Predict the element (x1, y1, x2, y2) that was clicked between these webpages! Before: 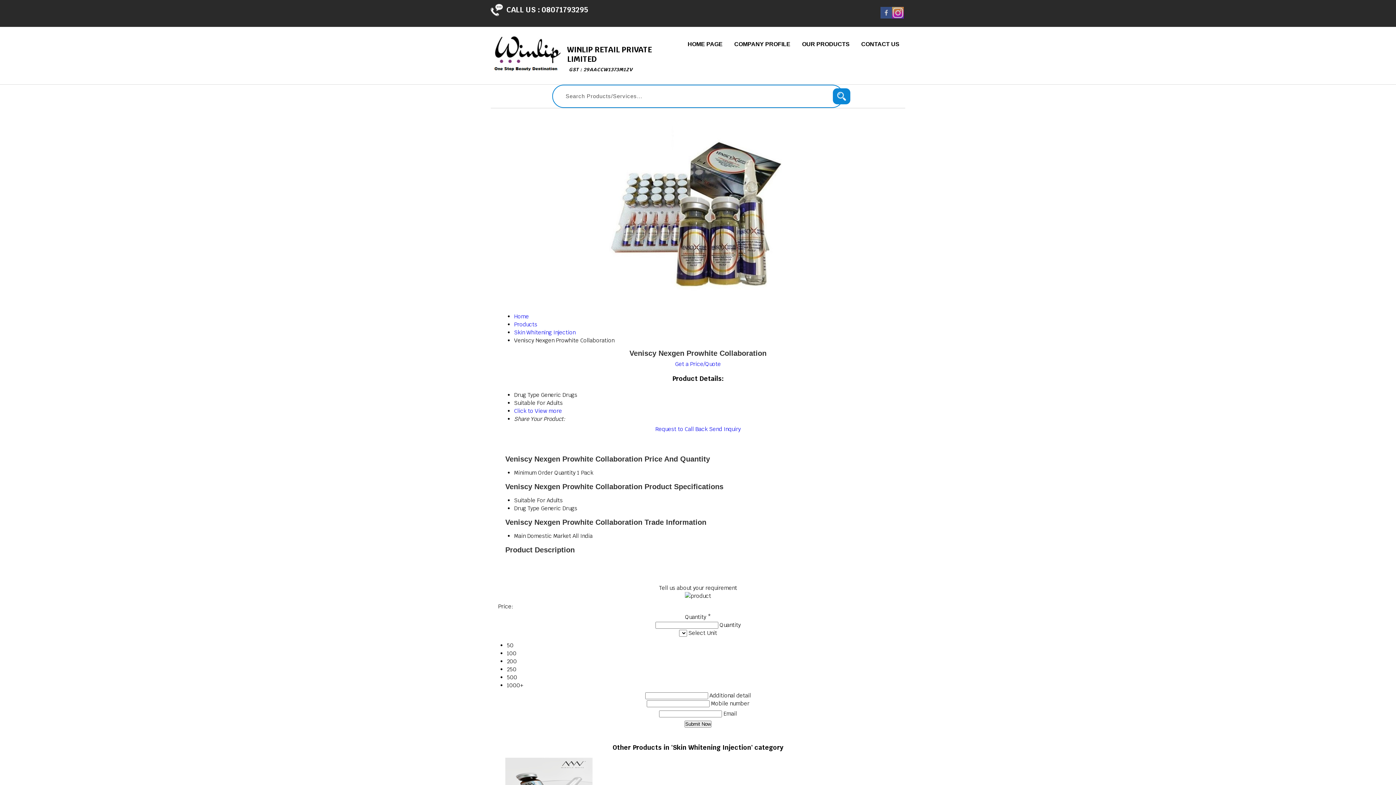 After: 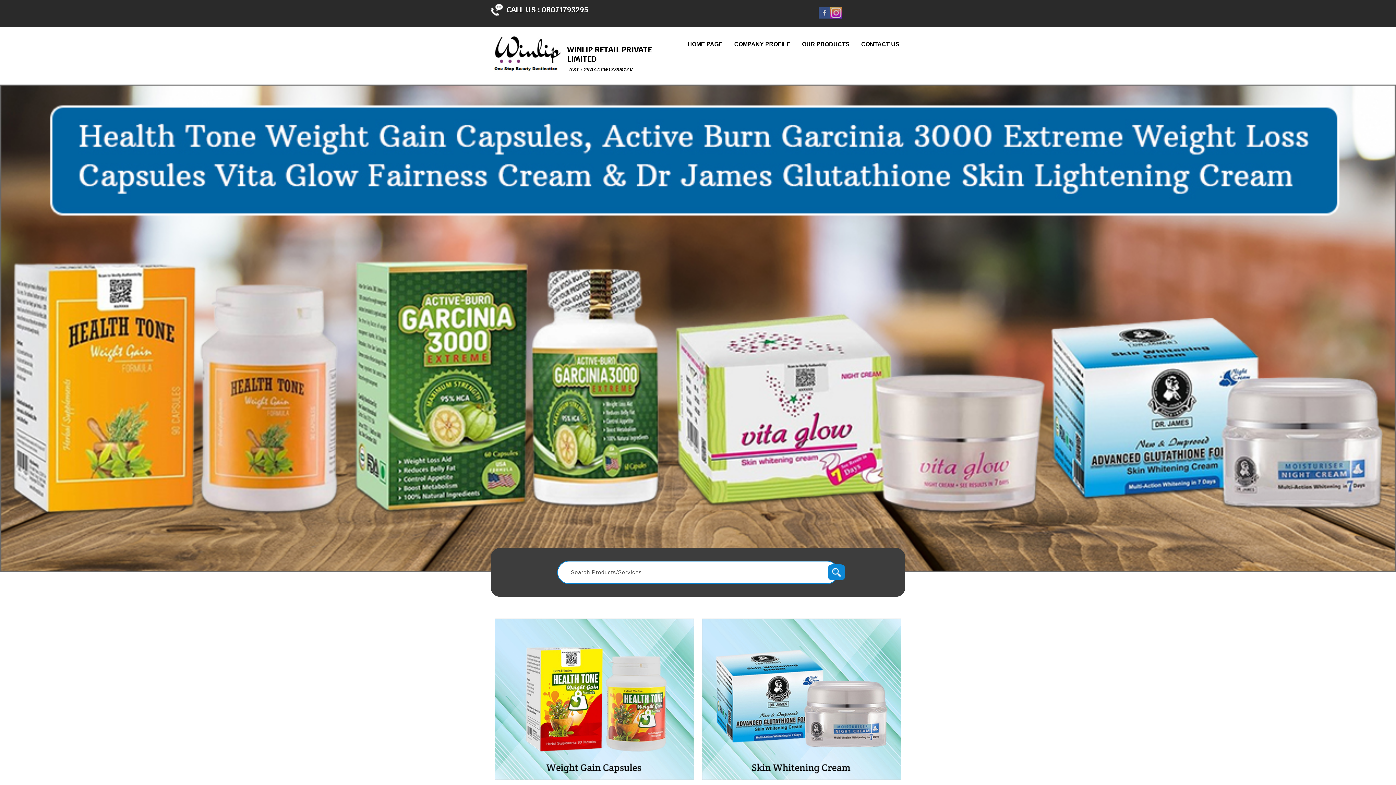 Action: bbox: (490, 66, 563, 73)